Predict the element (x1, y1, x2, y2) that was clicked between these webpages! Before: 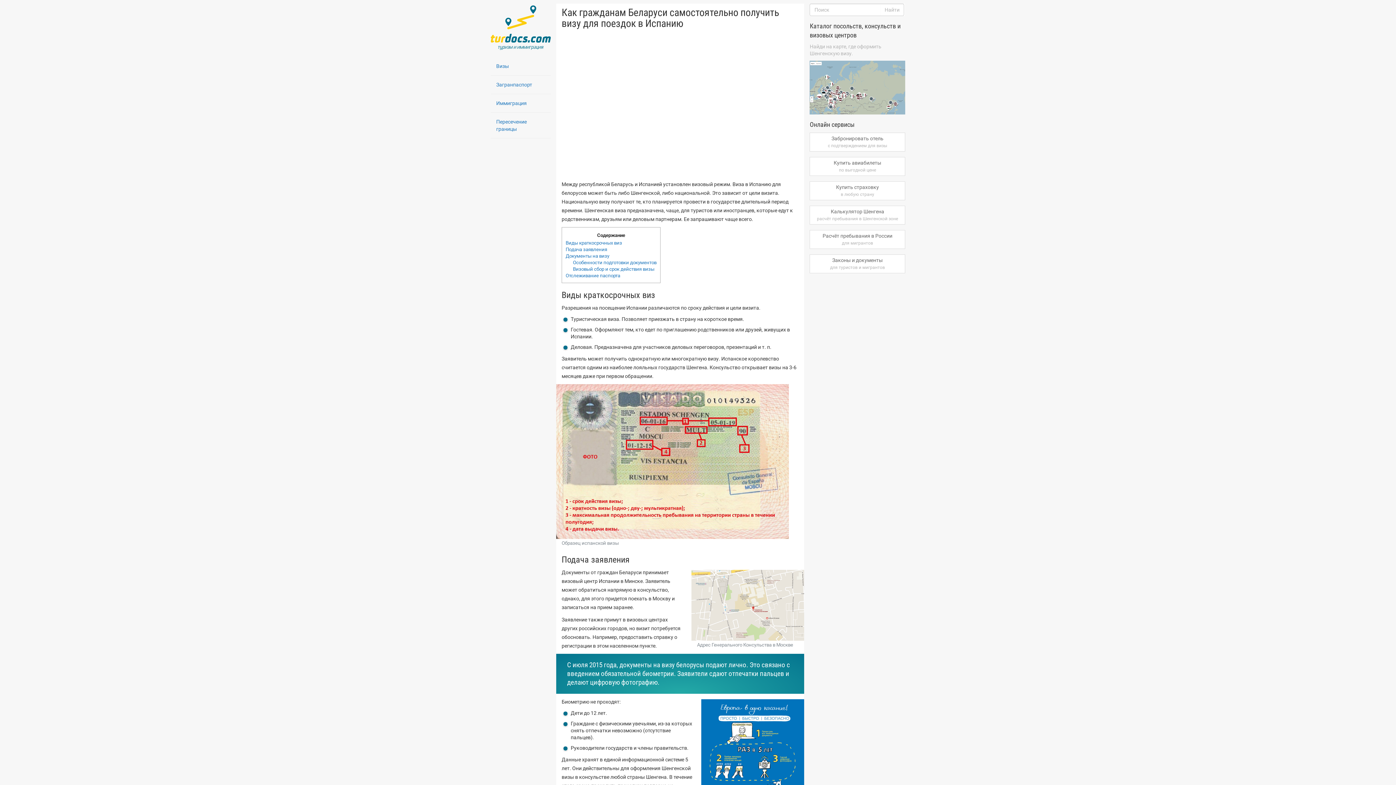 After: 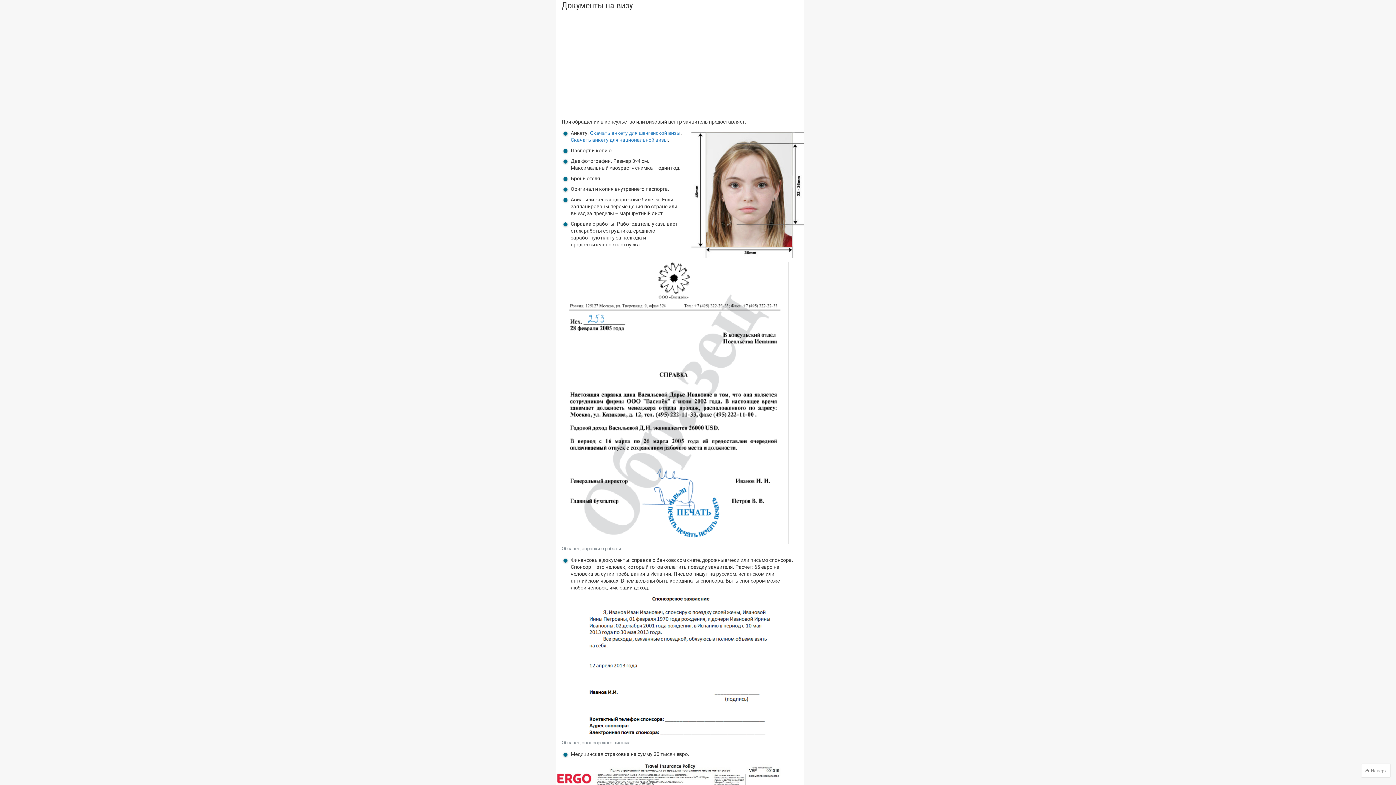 Action: label: Документы на визу bbox: (565, 253, 609, 258)